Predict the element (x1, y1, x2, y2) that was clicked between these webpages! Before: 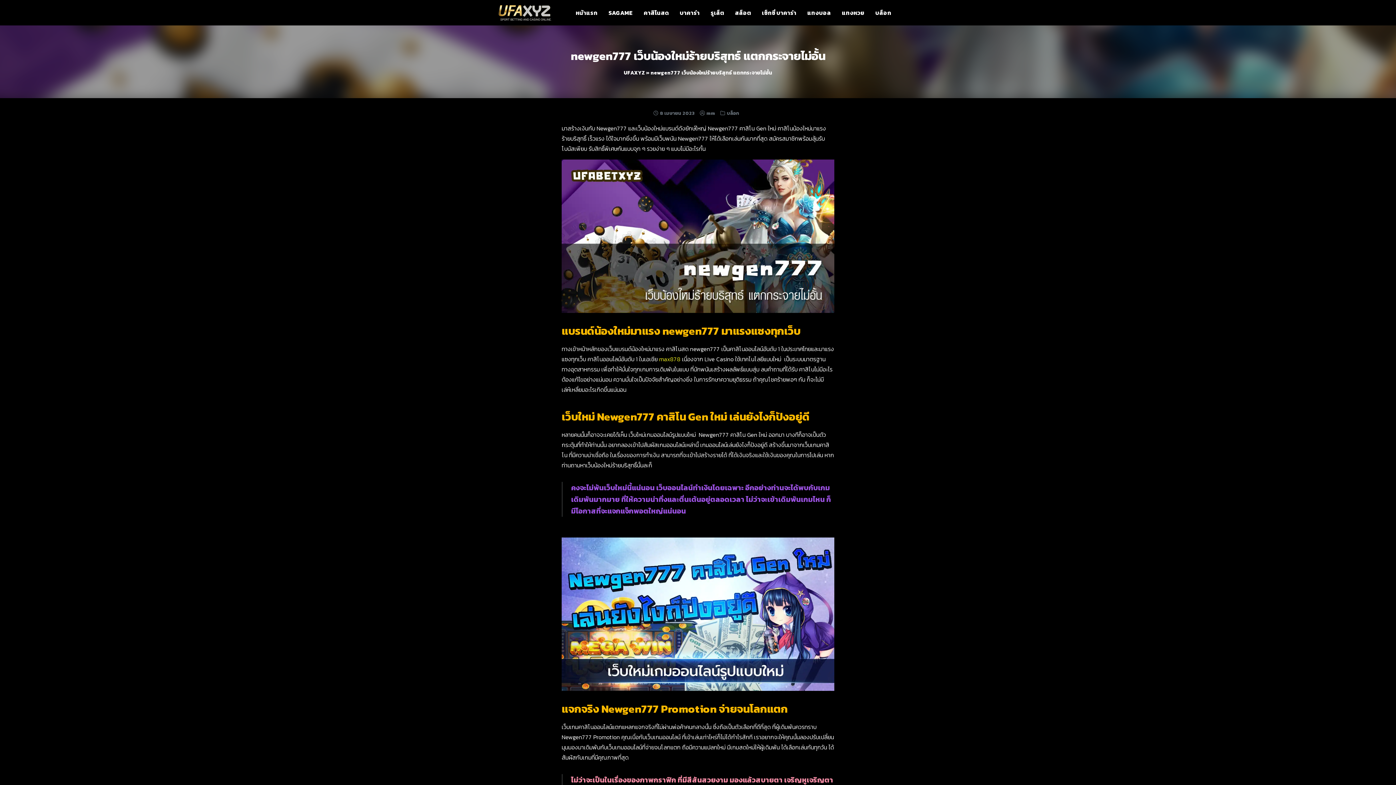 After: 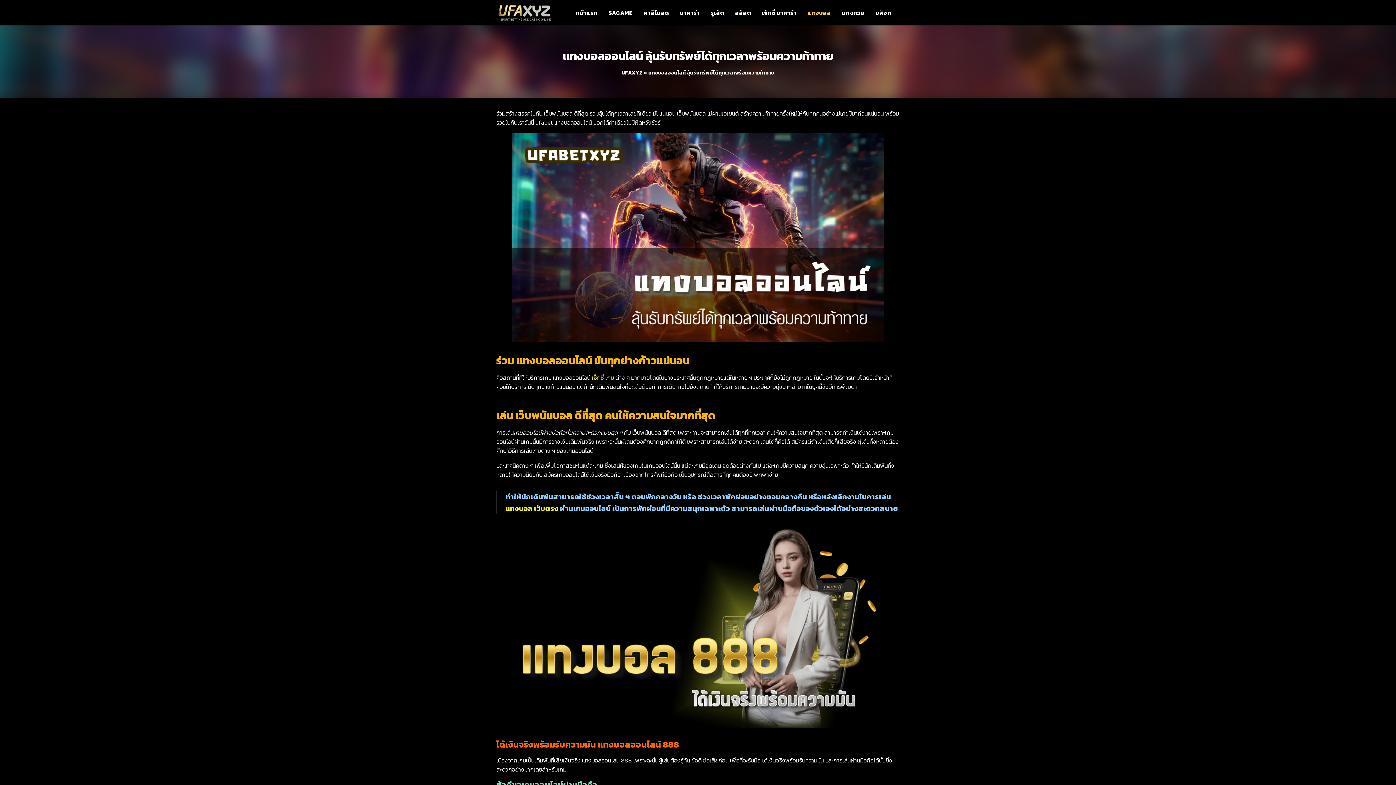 Action: bbox: (802, 6, 836, 19) label: แทงบอล